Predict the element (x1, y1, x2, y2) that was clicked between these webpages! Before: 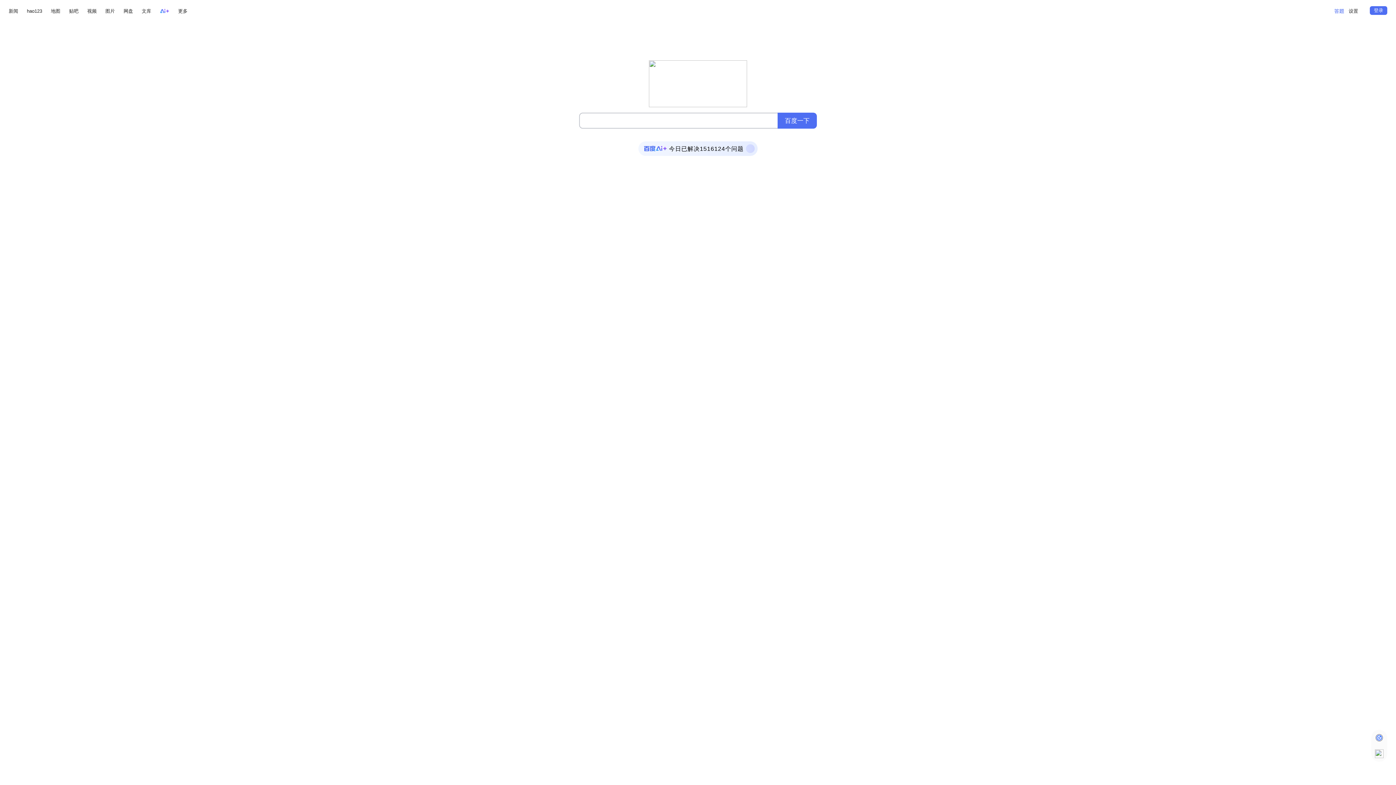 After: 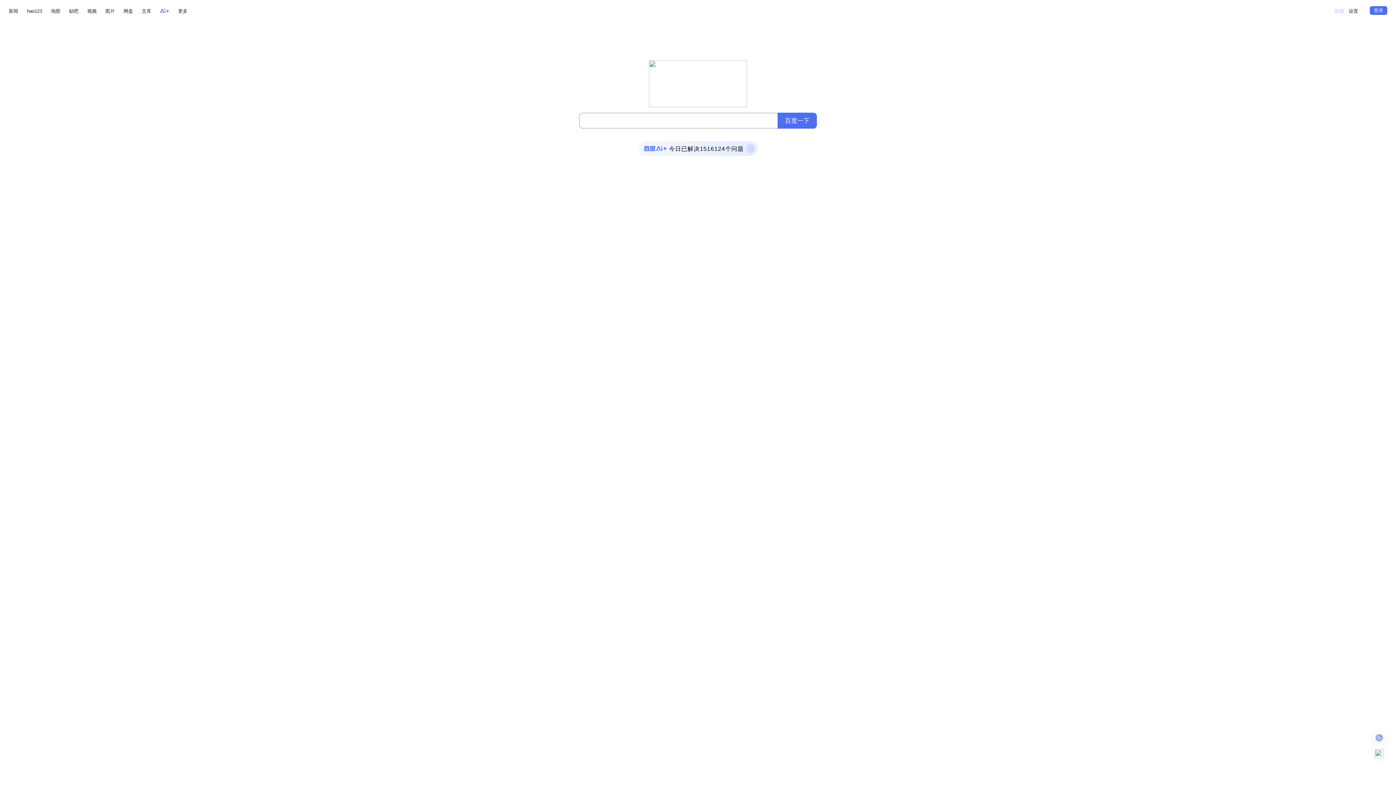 Action: bbox: (1334, 5, 1344, 16)